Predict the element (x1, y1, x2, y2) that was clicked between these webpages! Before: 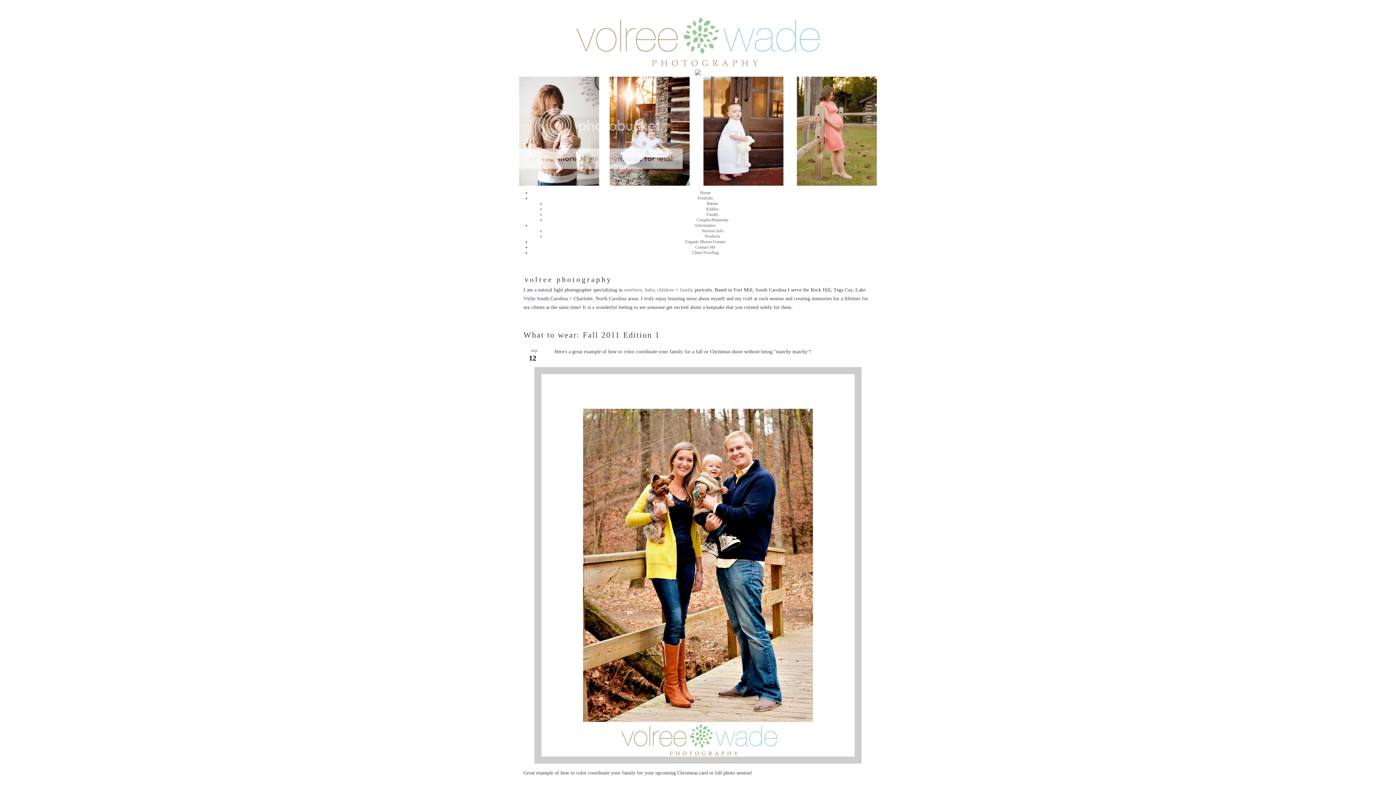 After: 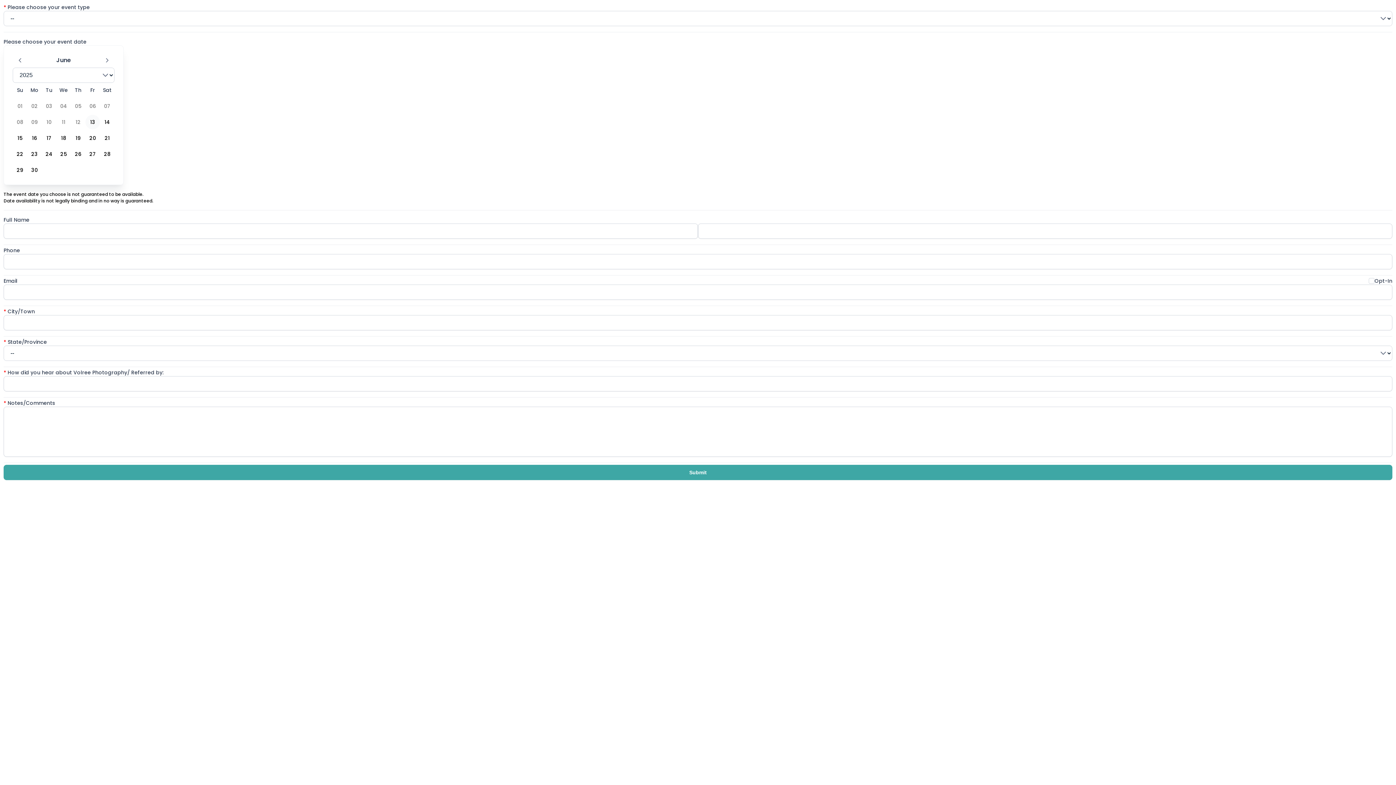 Action: bbox: (695, 244, 715, 249) label: Contact Me